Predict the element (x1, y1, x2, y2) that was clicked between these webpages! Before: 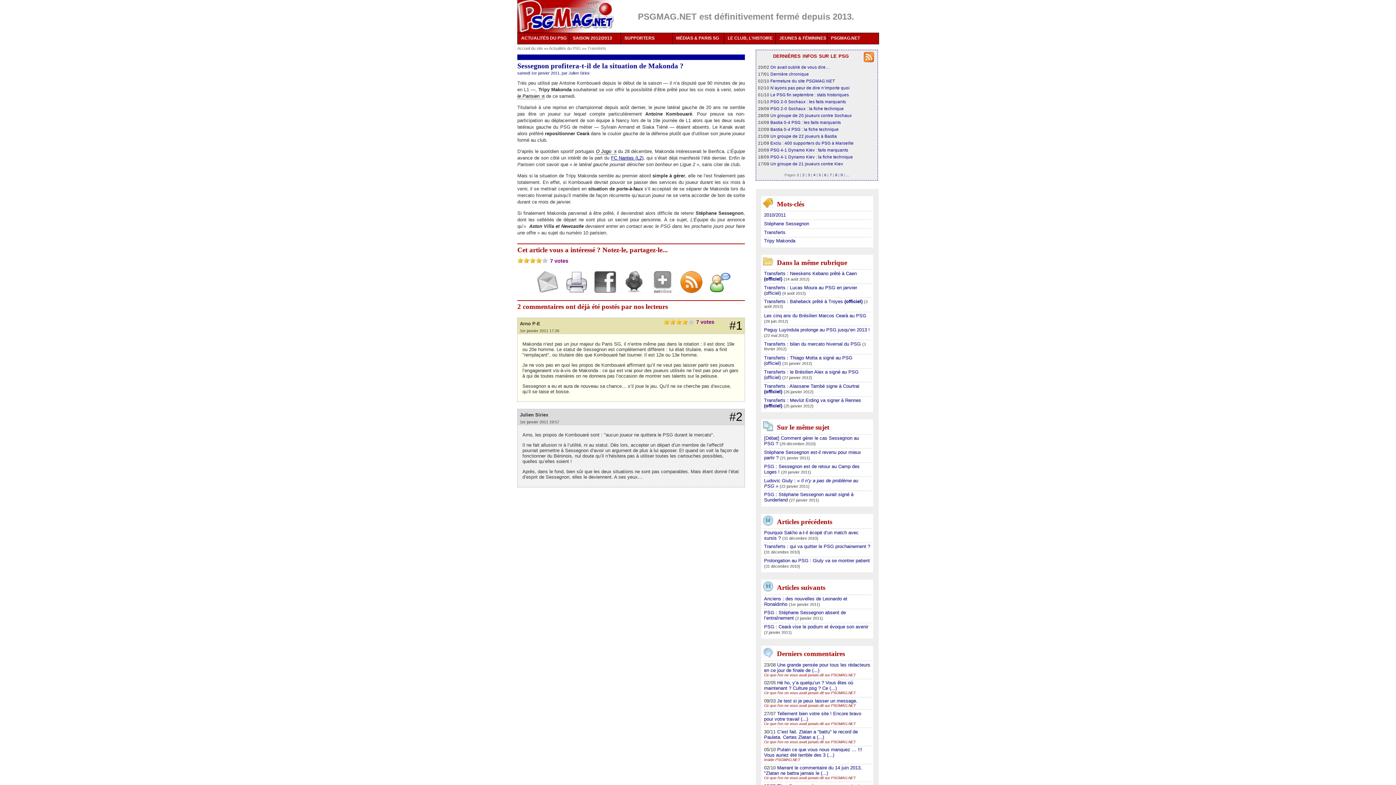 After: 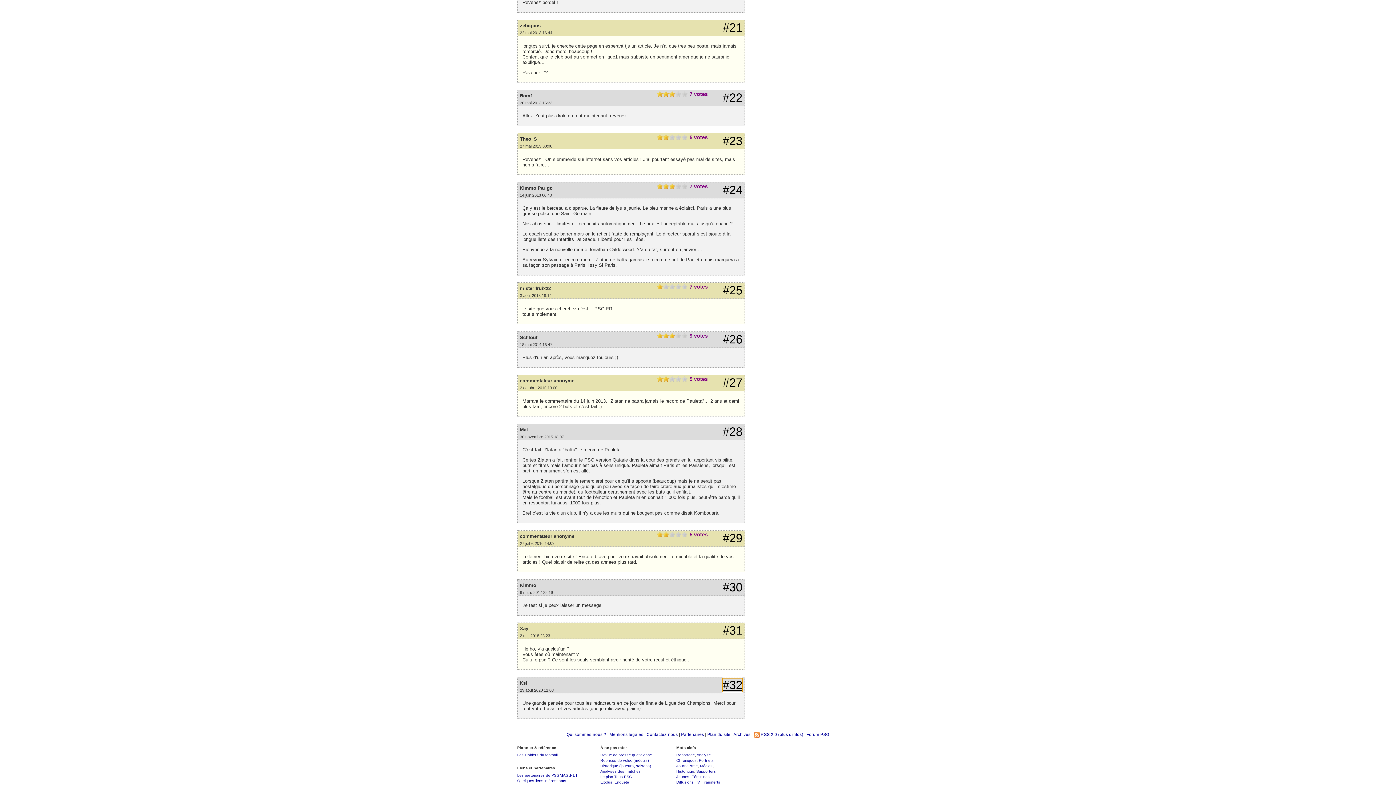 Action: label: Une grande pensée pour tous les rédacteurs en ce jour de finale de (...) bbox: (764, 662, 870, 673)